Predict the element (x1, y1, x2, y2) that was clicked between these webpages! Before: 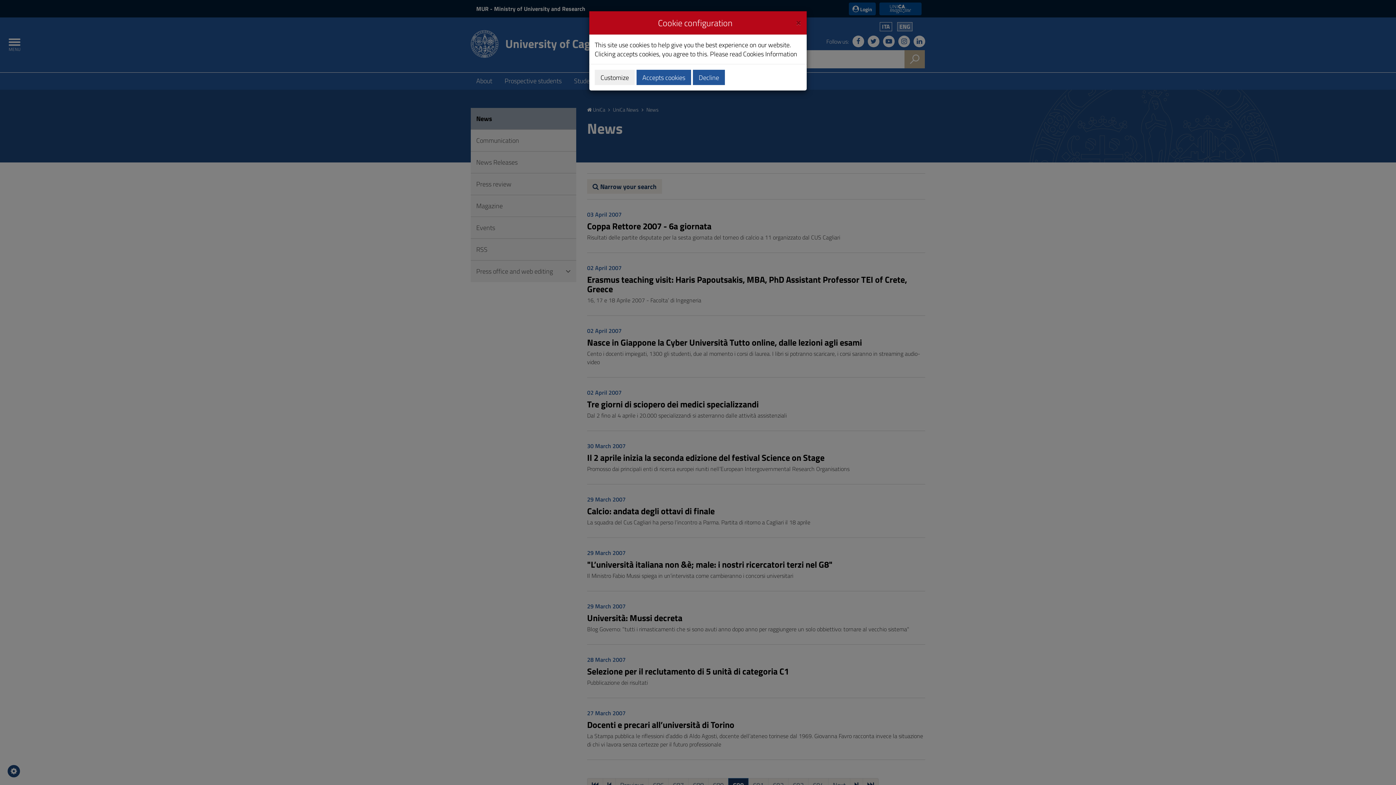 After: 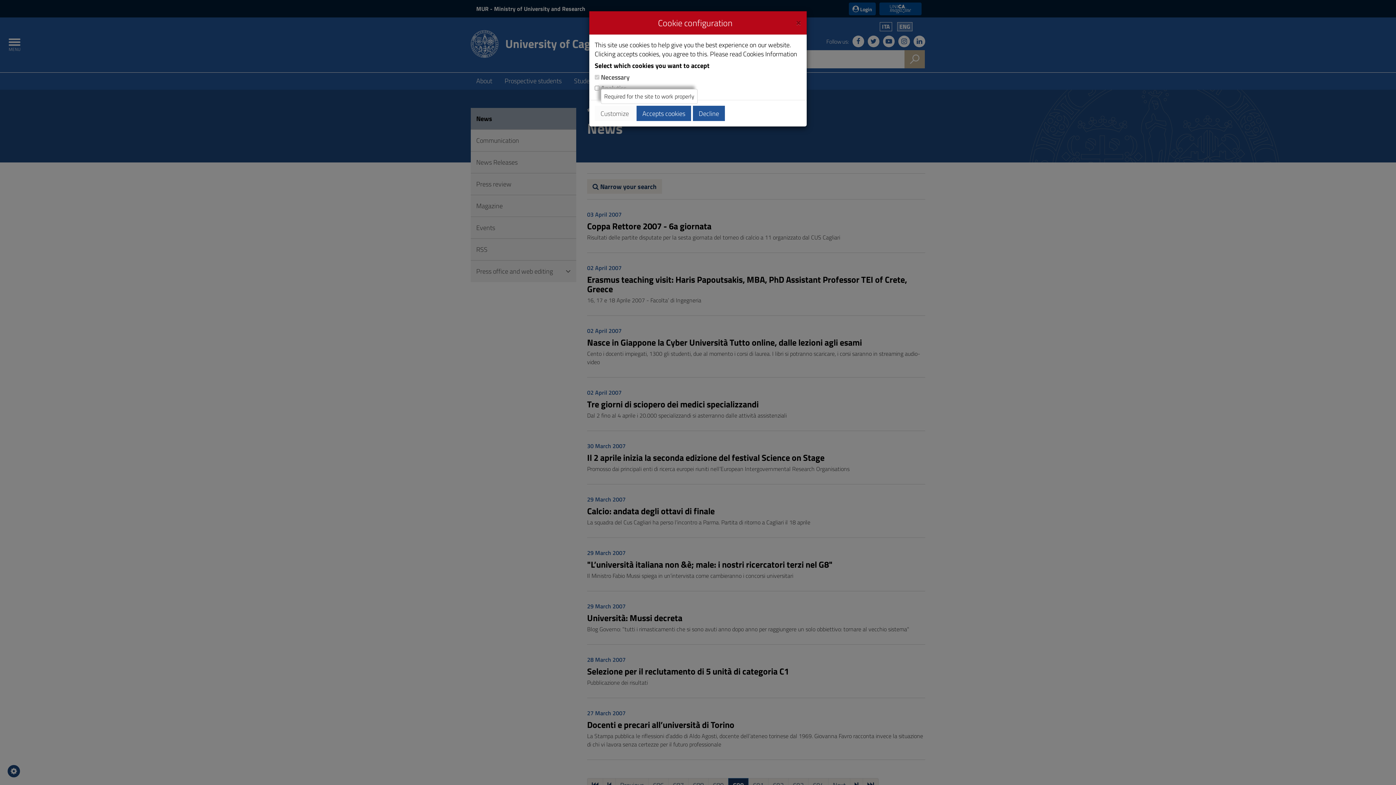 Action: bbox: (594, 69, 634, 85) label: Customize